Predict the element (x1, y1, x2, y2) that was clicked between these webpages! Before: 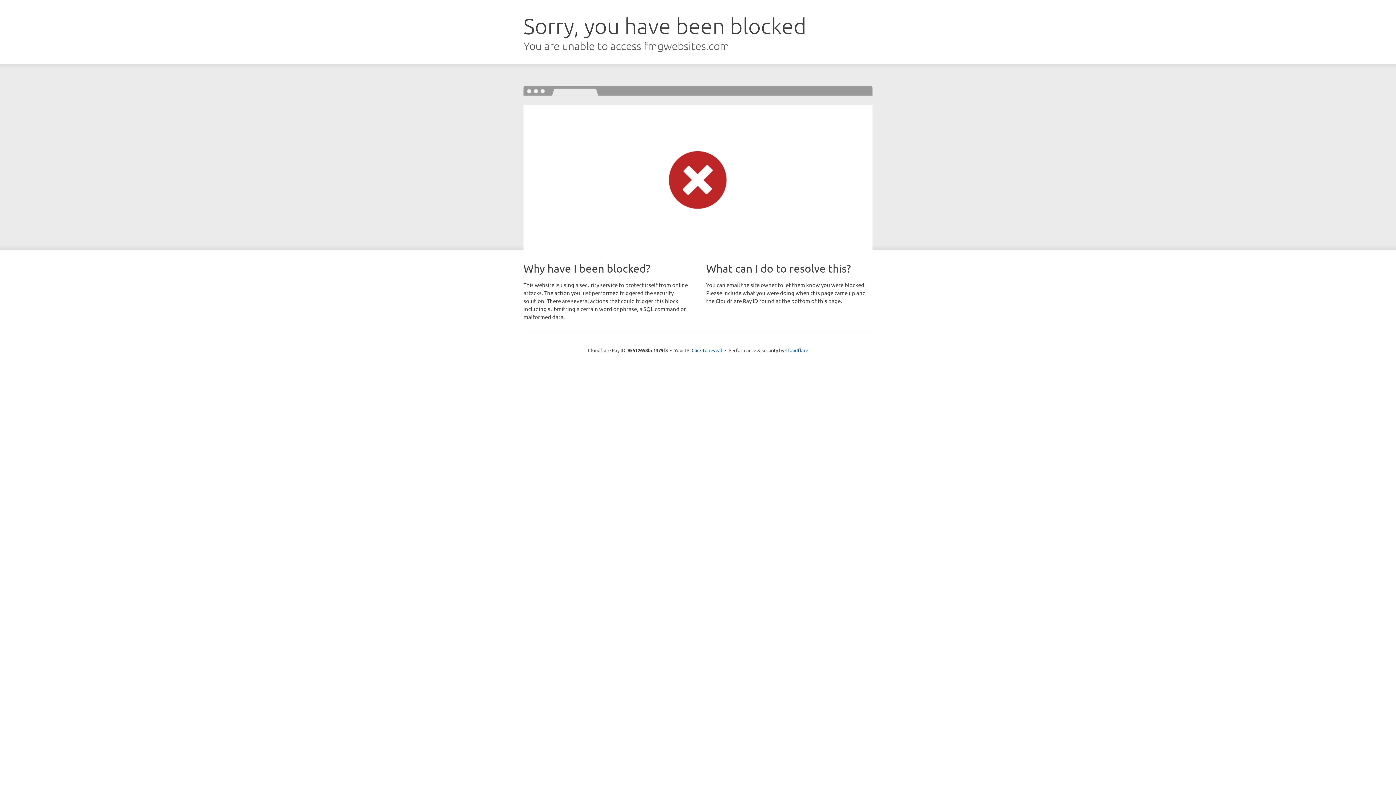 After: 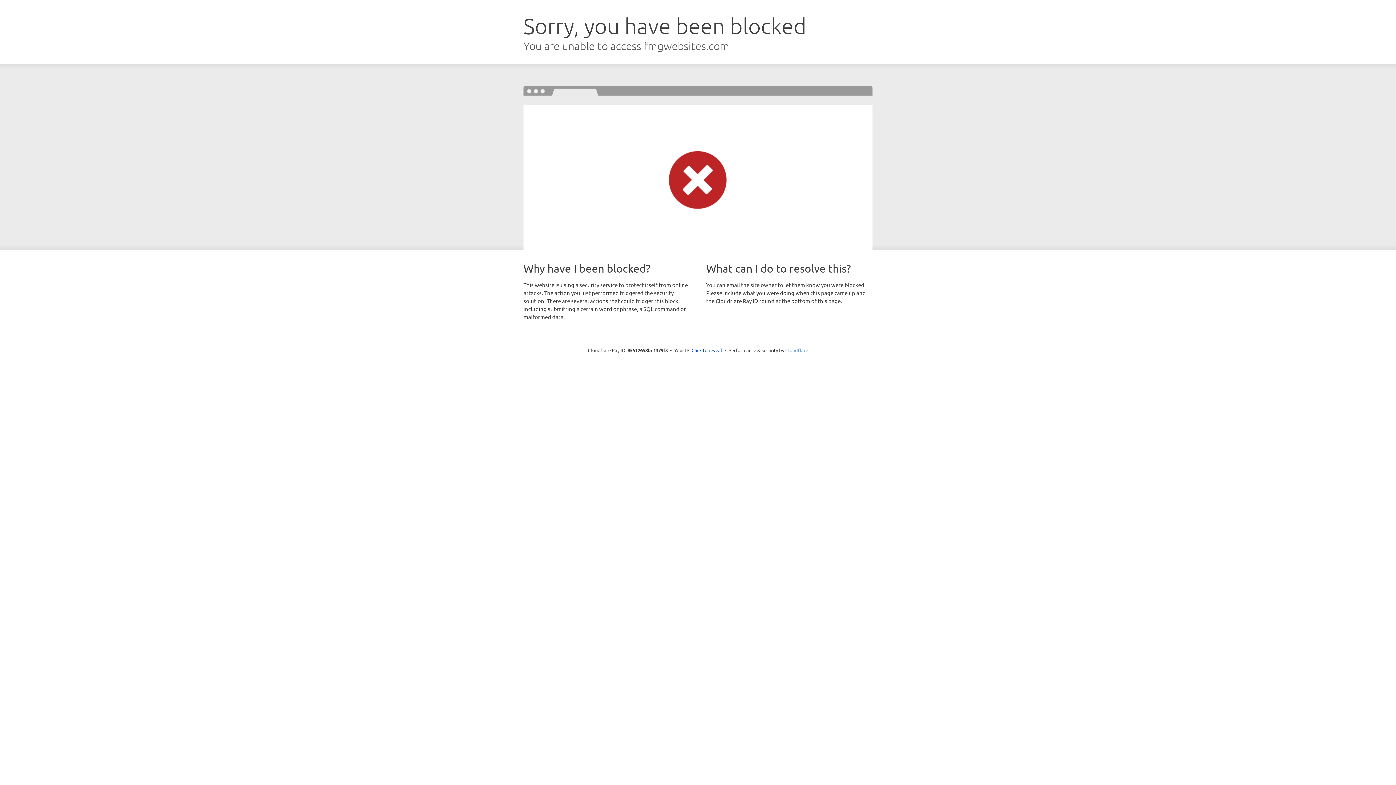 Action: label: Cloudflare bbox: (785, 347, 808, 353)